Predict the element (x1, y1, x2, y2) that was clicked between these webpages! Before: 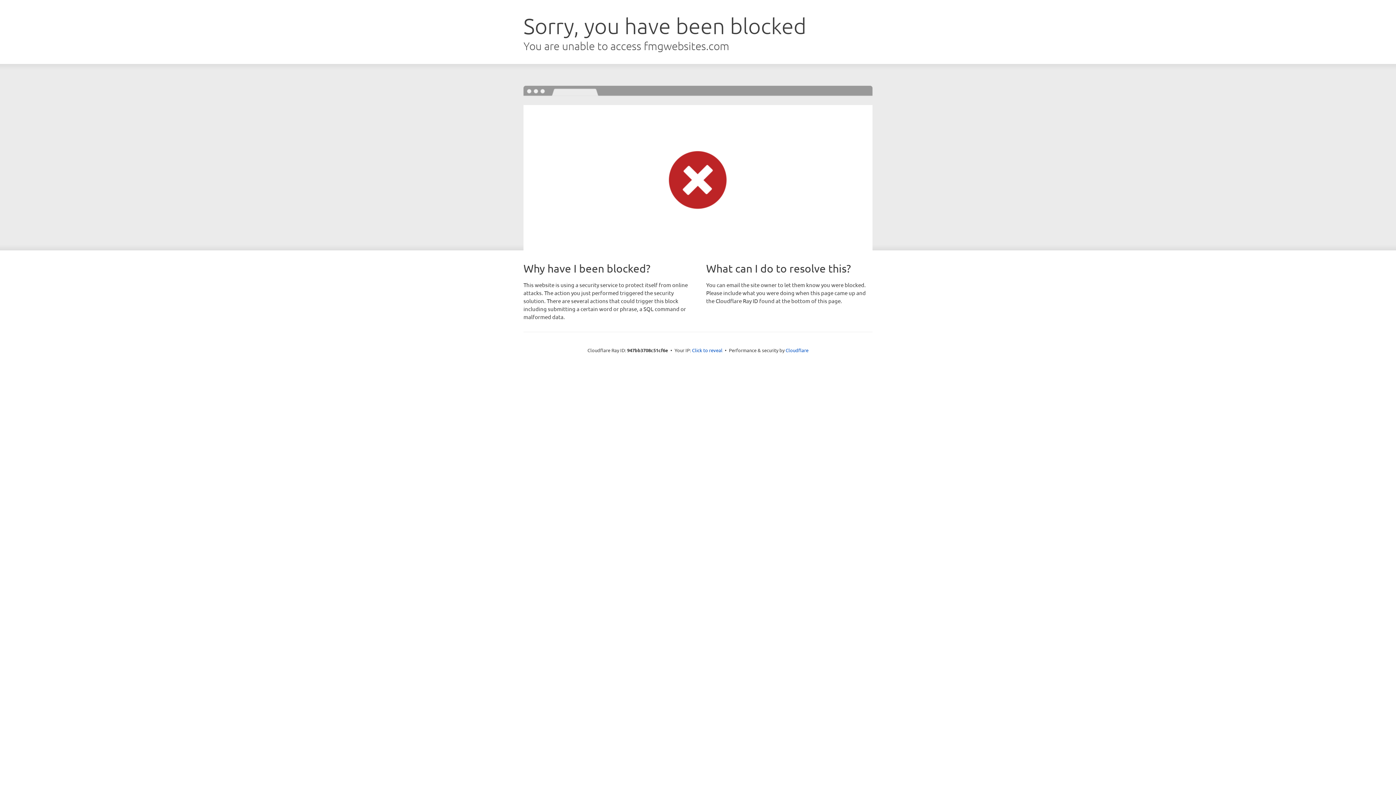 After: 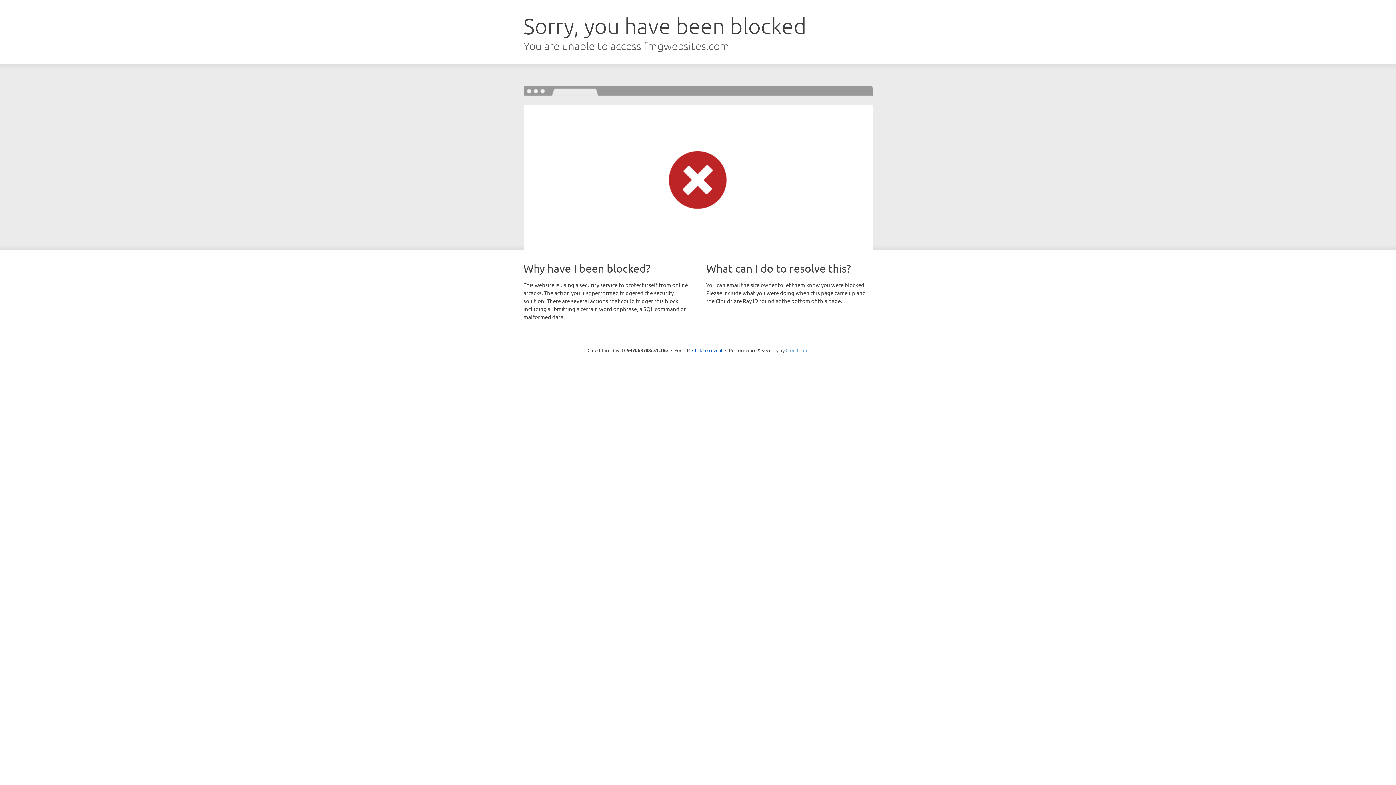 Action: label: Cloudflare bbox: (785, 347, 808, 353)